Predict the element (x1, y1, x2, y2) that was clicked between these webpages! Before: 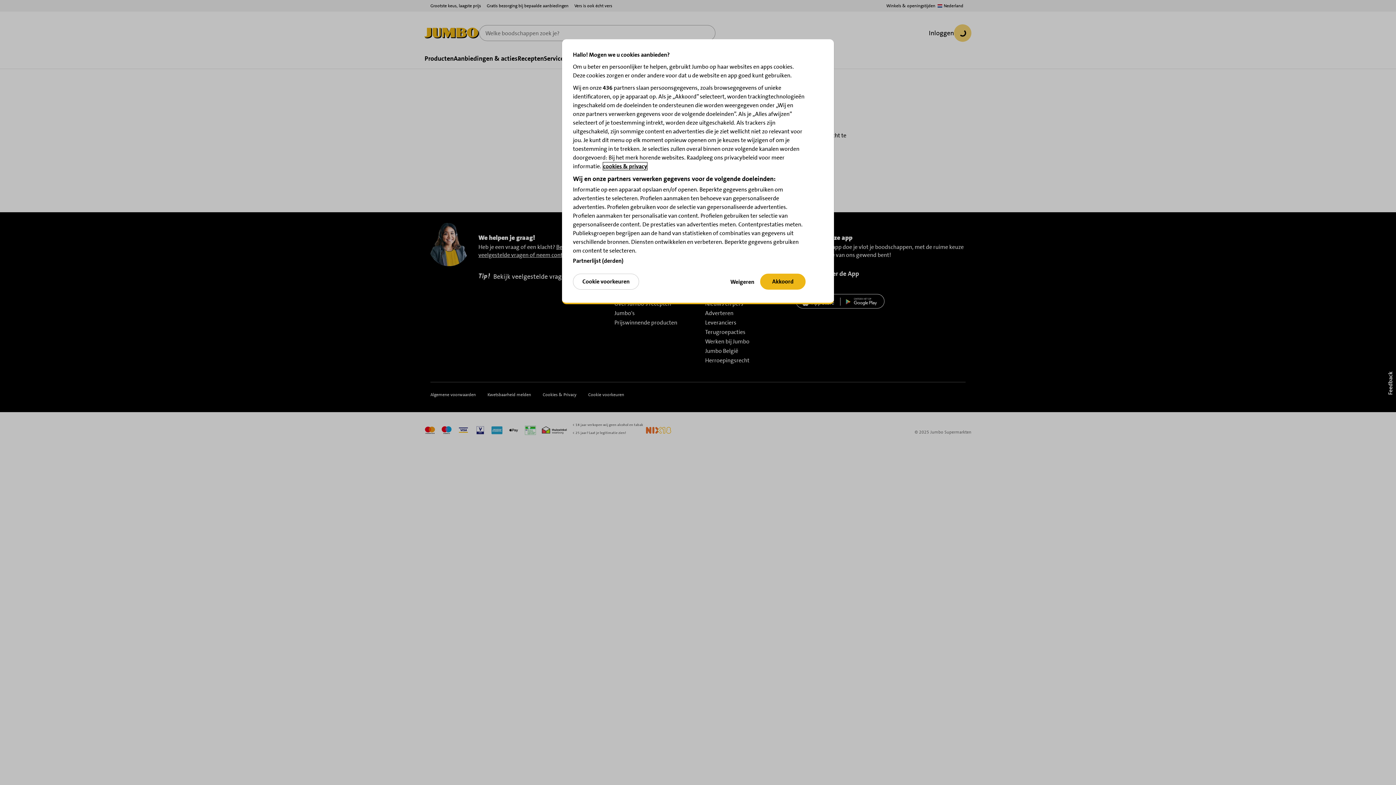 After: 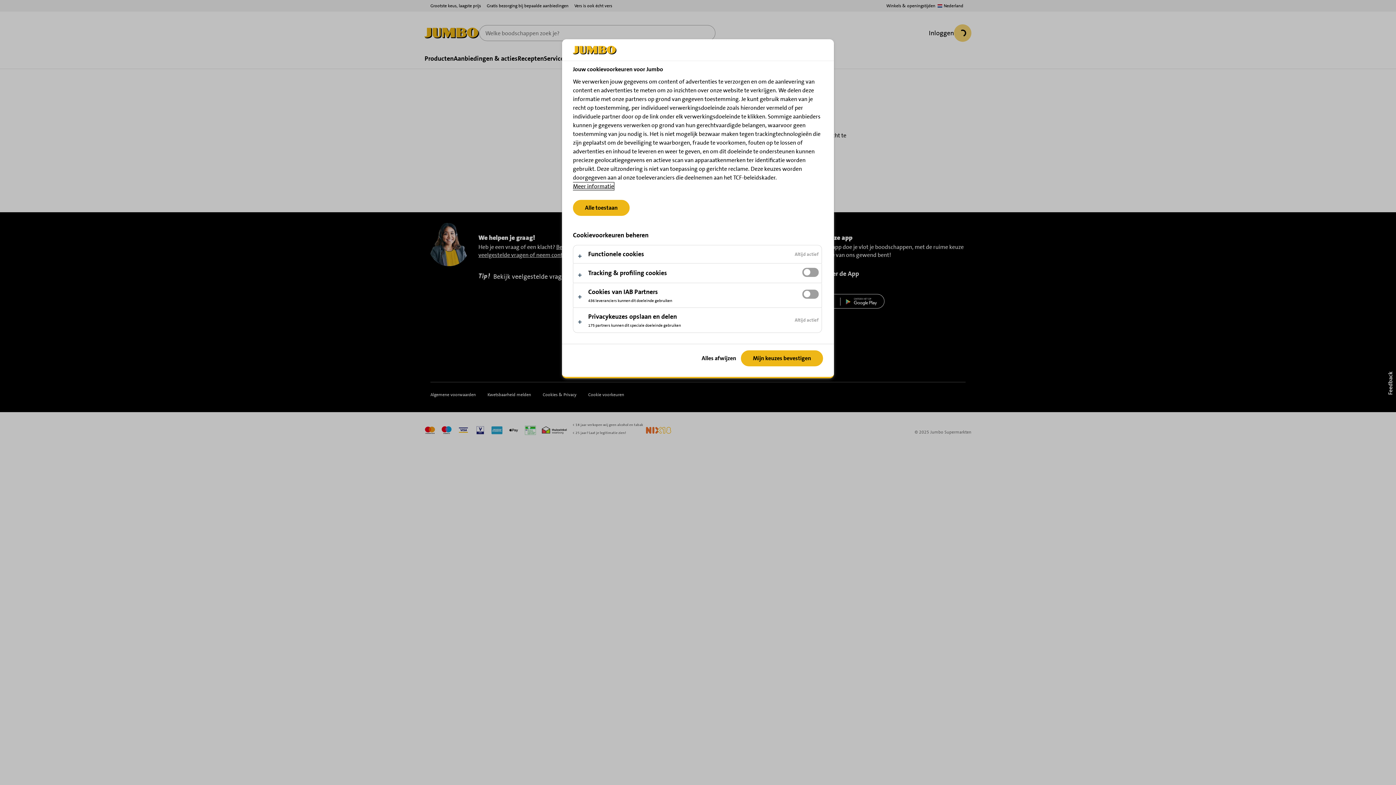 Action: bbox: (573, 273, 639, 289) label: Cookie voorkeuren